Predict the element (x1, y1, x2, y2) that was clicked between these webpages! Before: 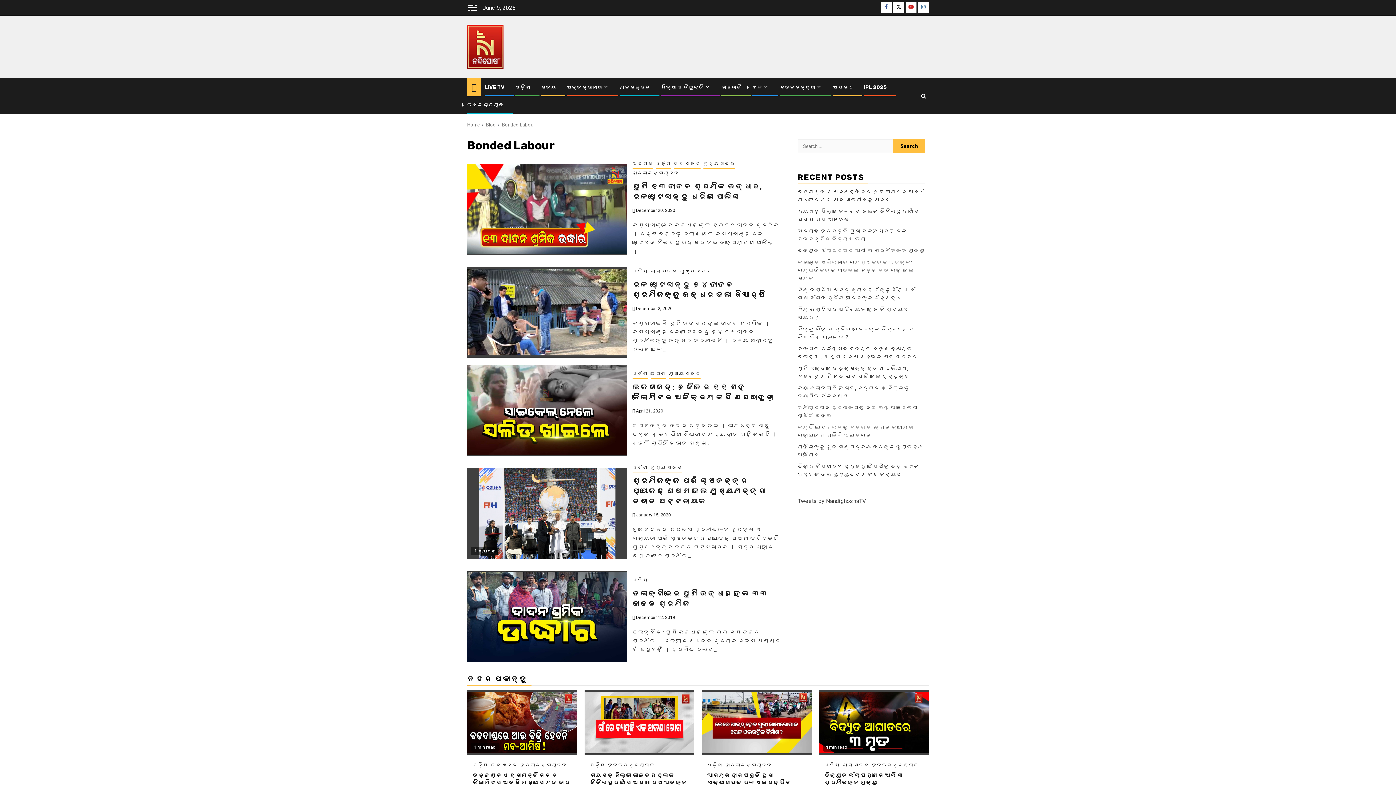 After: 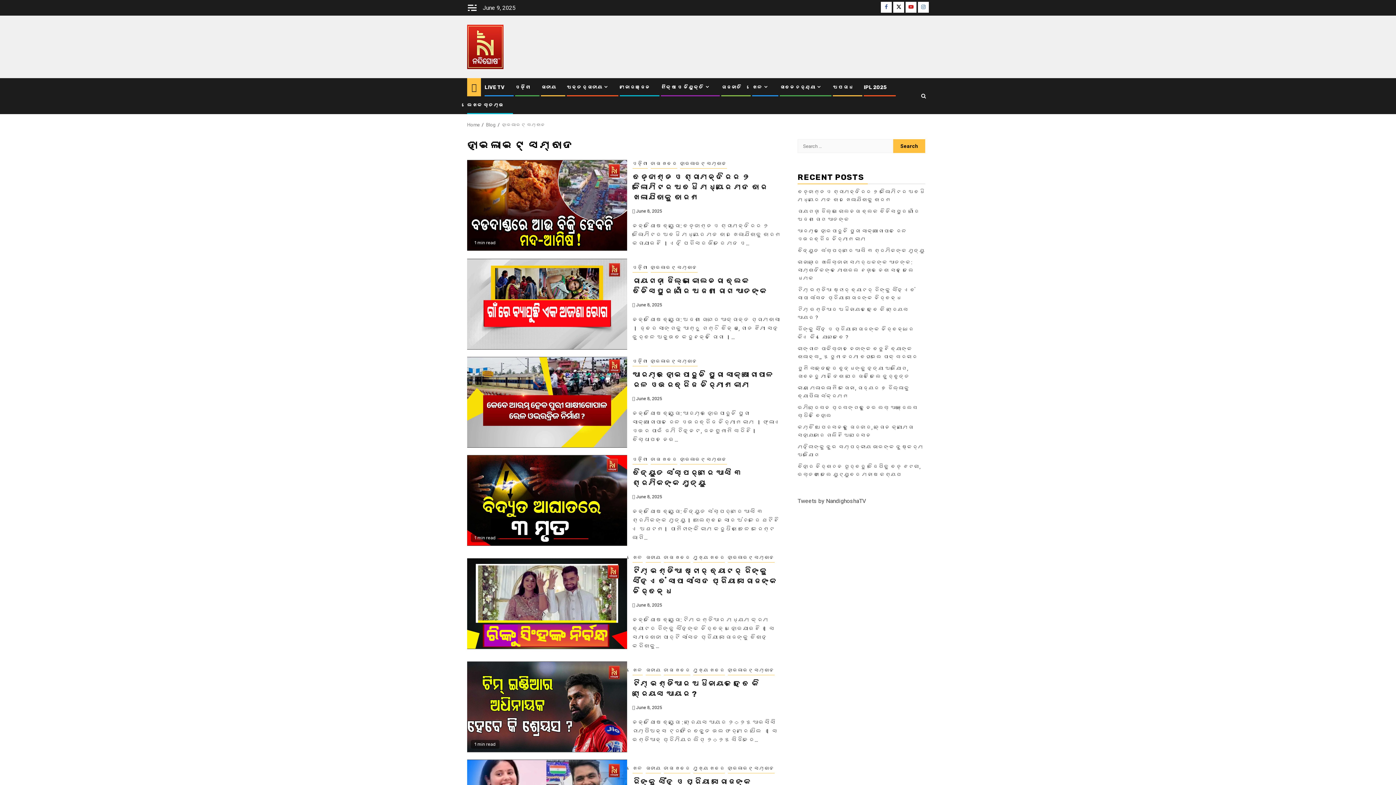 Action: label: ହାଇଲାଇଟ୍ ସମ୍ବାଦ bbox: (520, 761, 567, 770)